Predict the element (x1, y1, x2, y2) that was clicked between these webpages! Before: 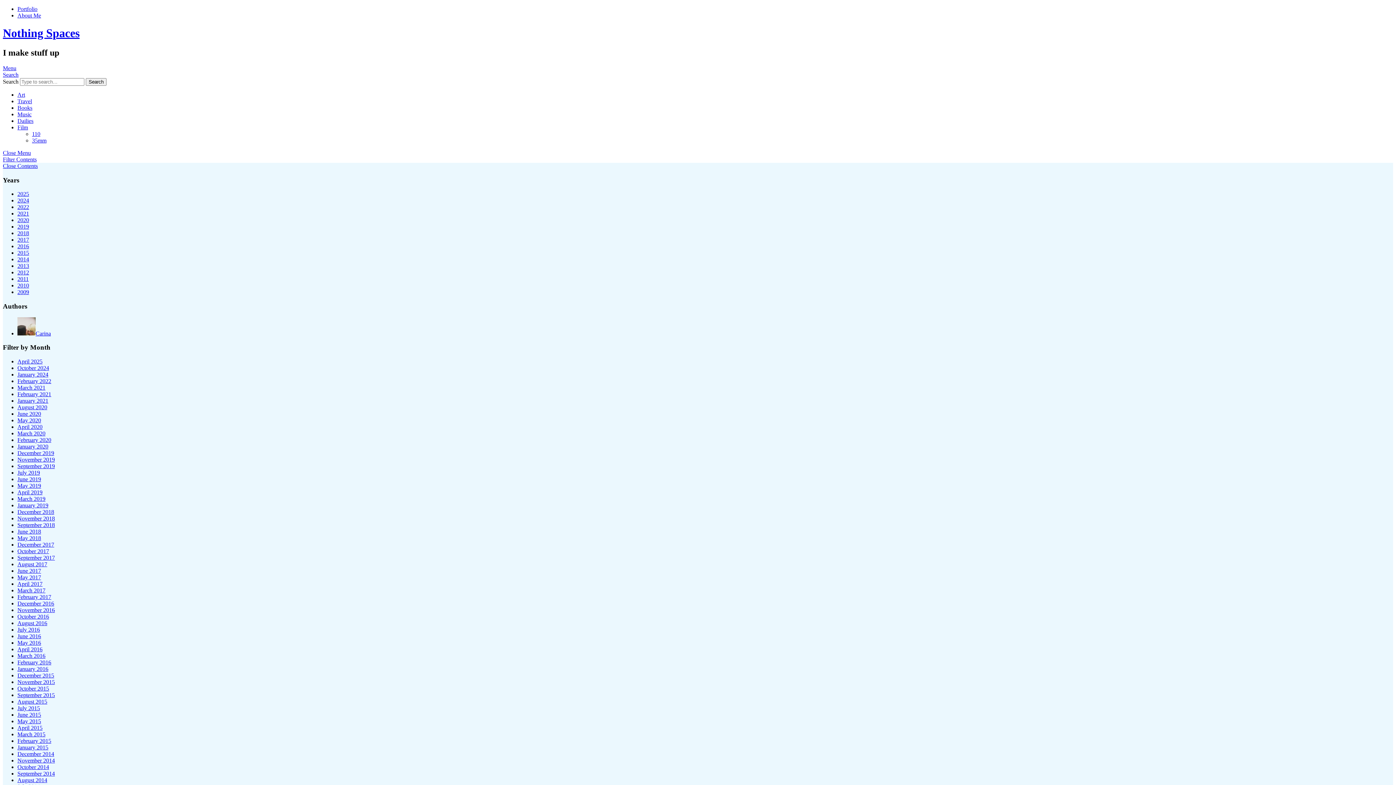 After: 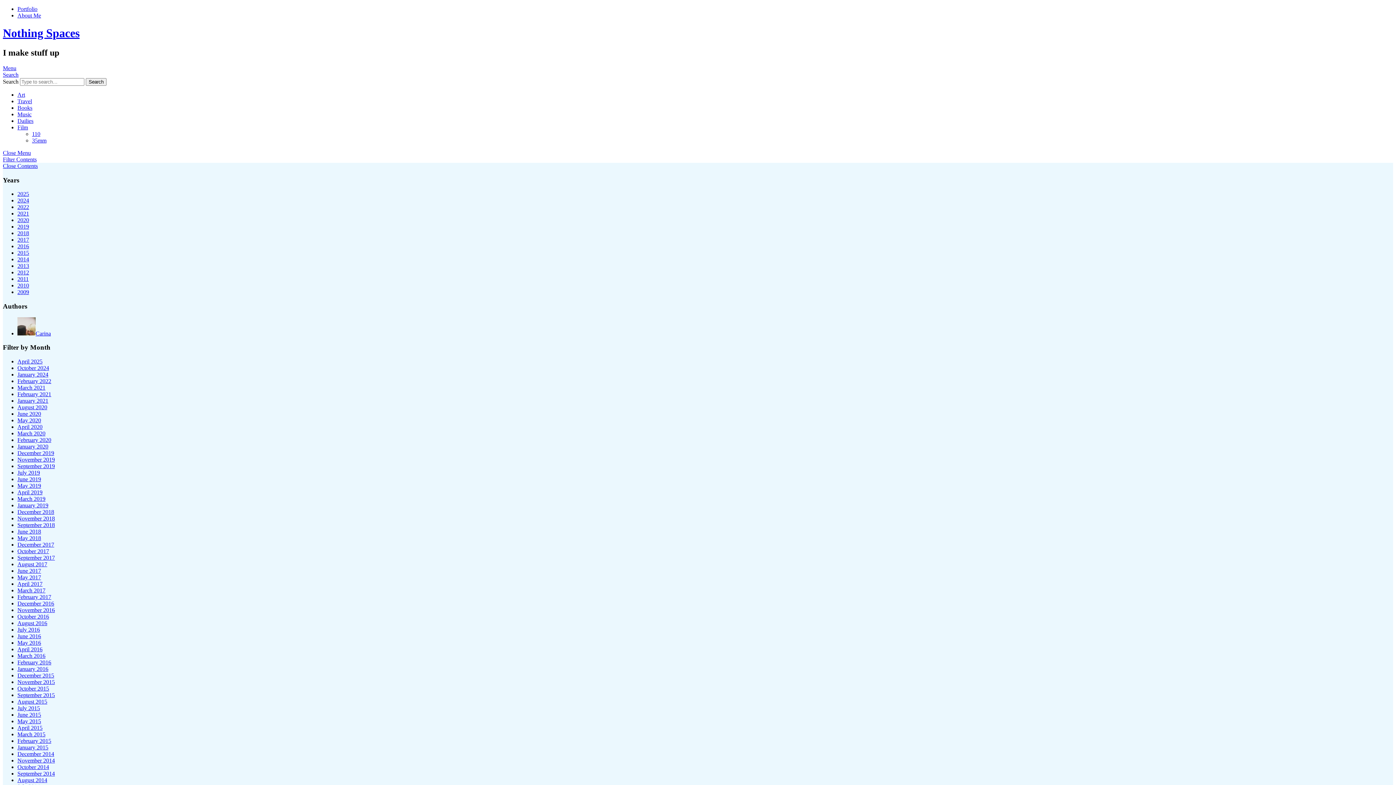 Action: bbox: (2, 71, 18, 77) label: Search